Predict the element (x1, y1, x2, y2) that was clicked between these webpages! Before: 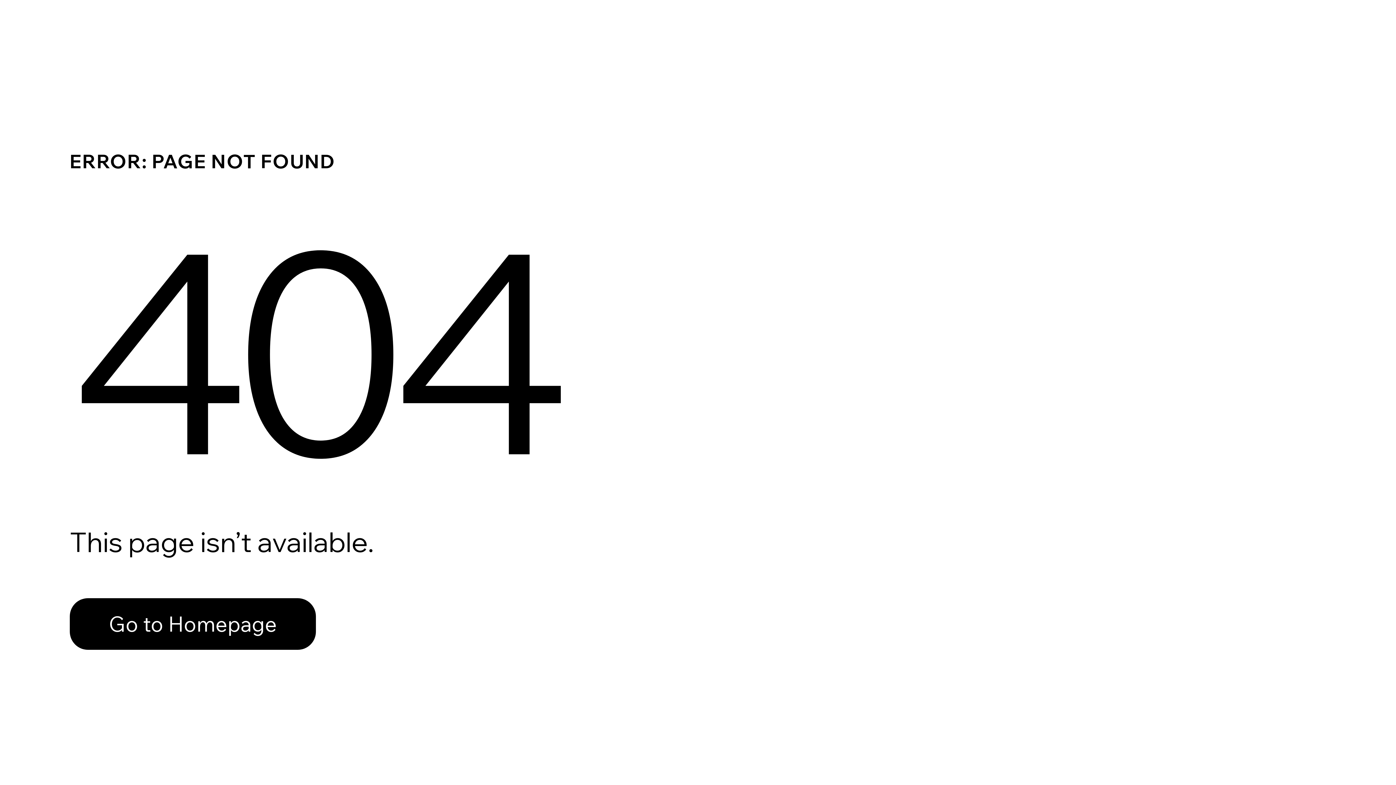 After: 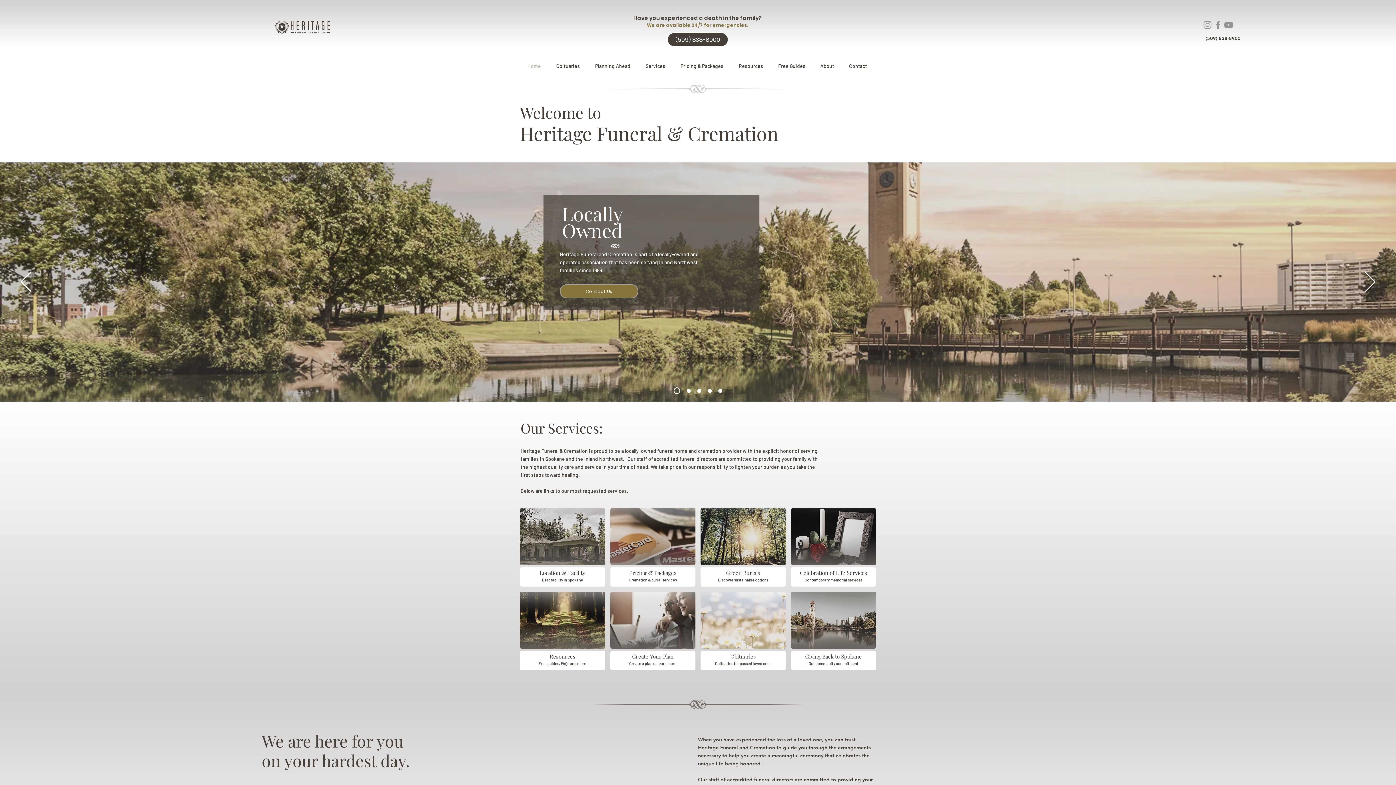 Action: bbox: (69, 598, 316, 650) label: Go to Homepage